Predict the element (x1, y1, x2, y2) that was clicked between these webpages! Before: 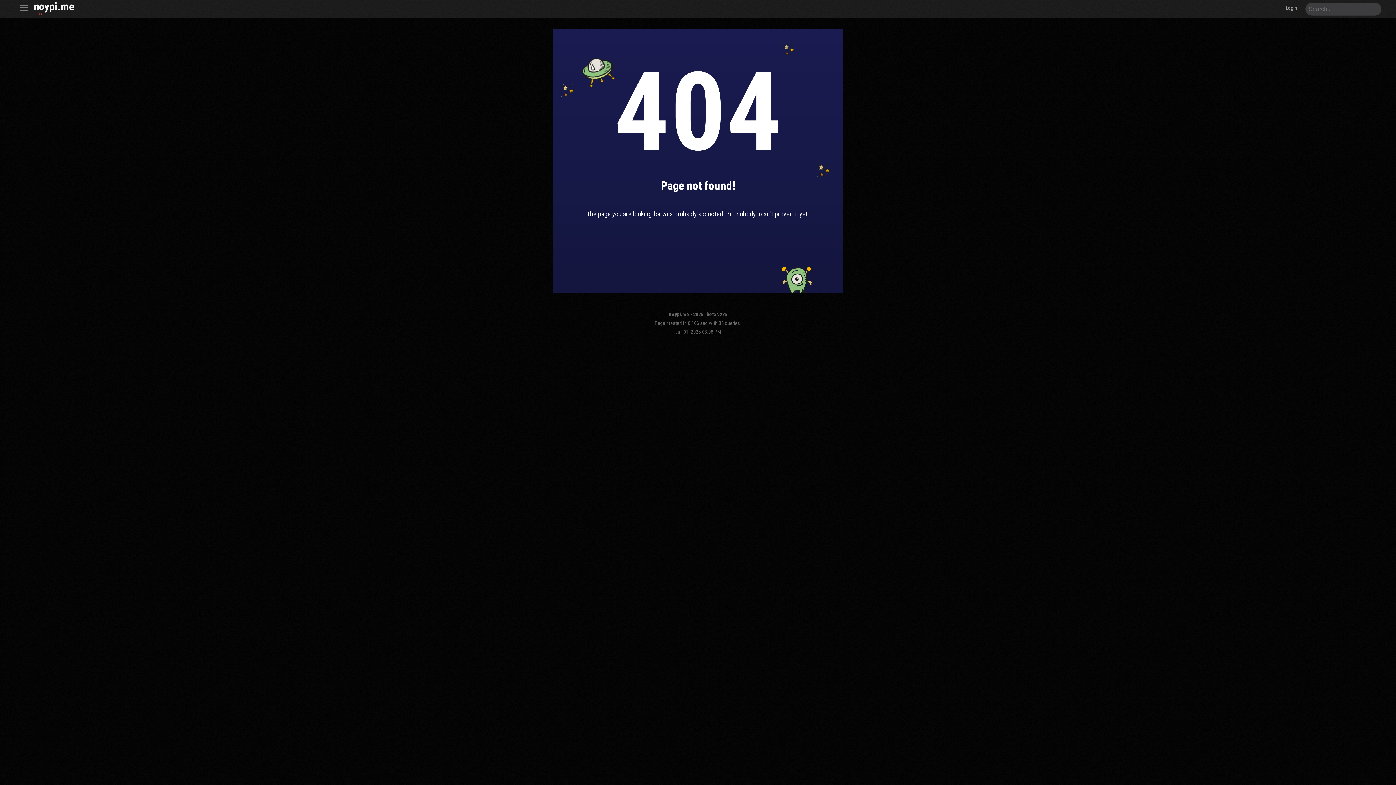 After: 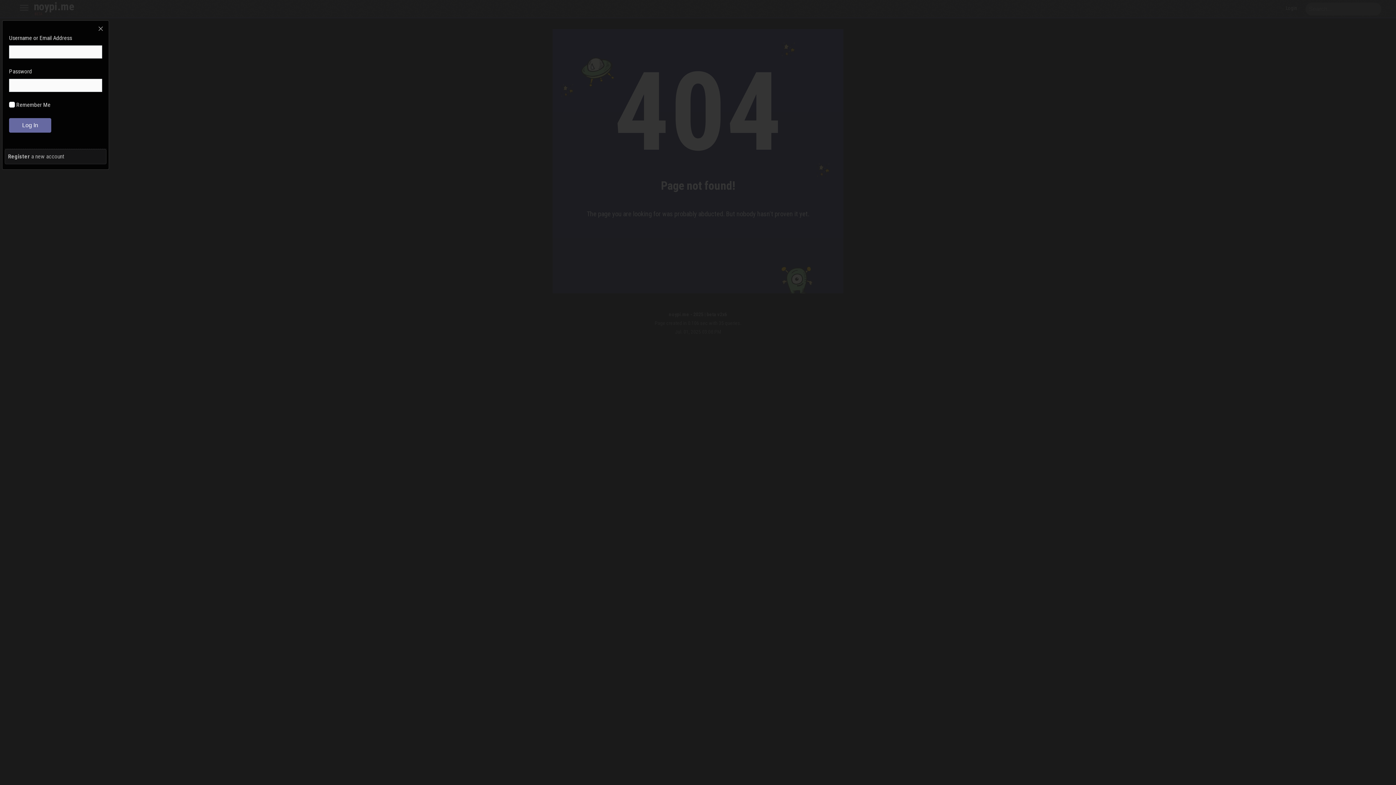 Action: bbox: (14, 1, 33, 19)